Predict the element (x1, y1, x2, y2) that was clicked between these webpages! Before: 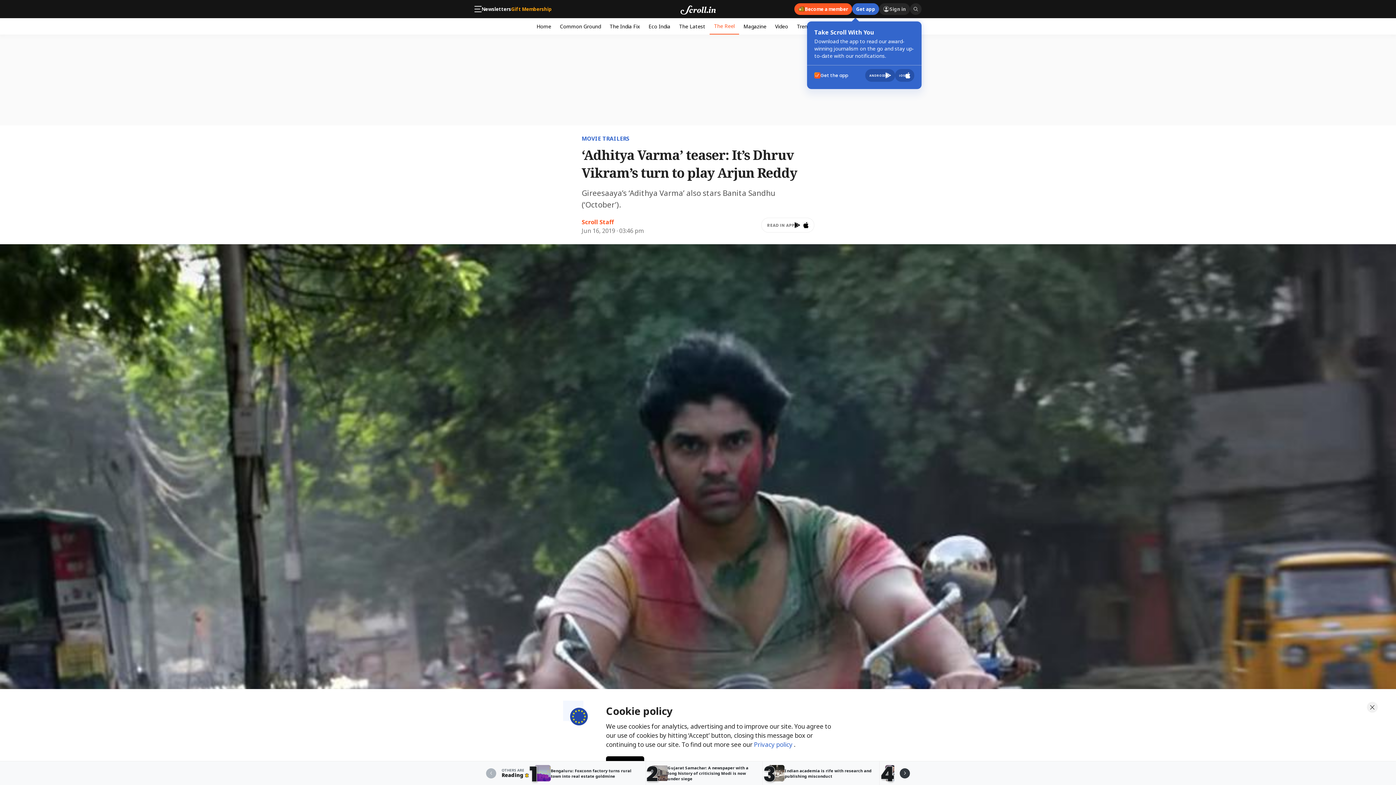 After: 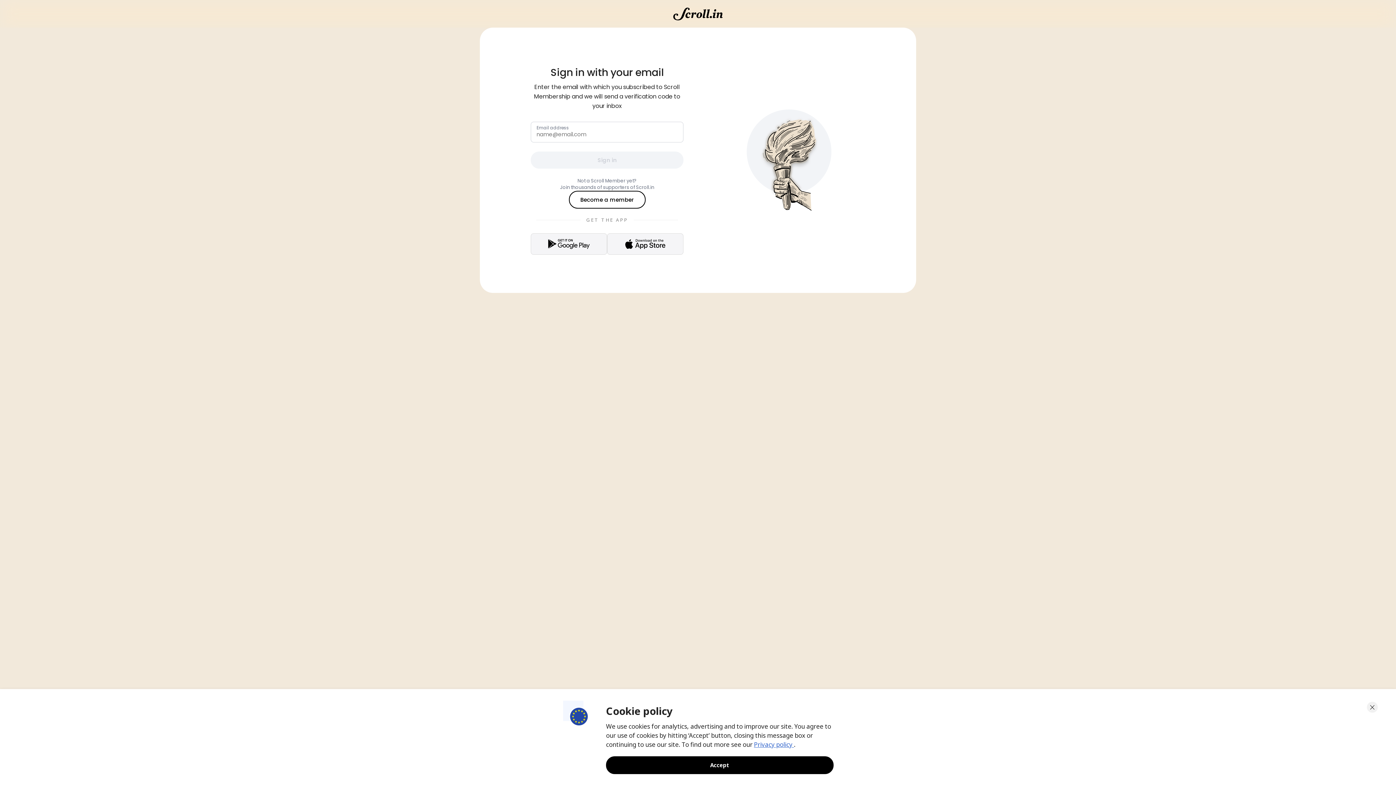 Action: bbox: (879, 3, 910, 14) label: Sign in